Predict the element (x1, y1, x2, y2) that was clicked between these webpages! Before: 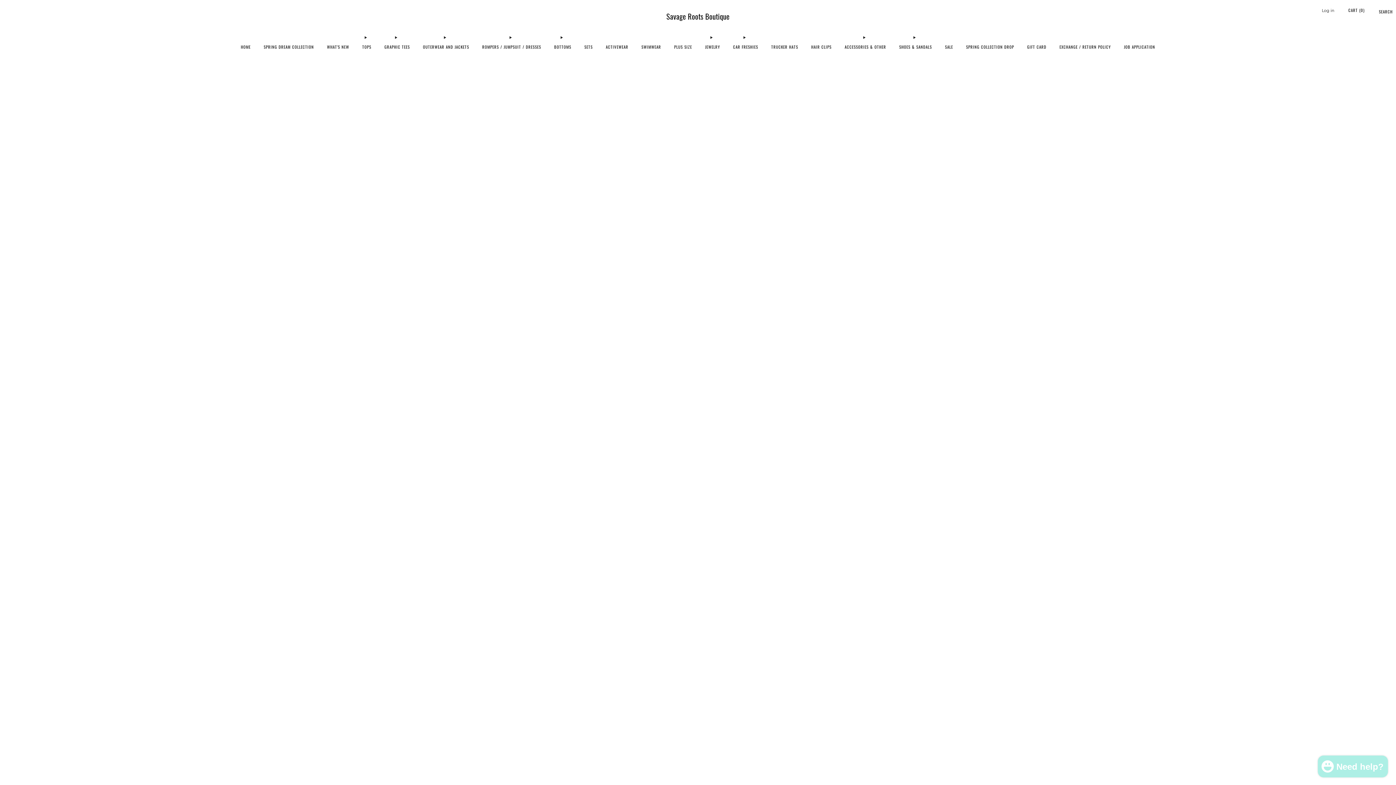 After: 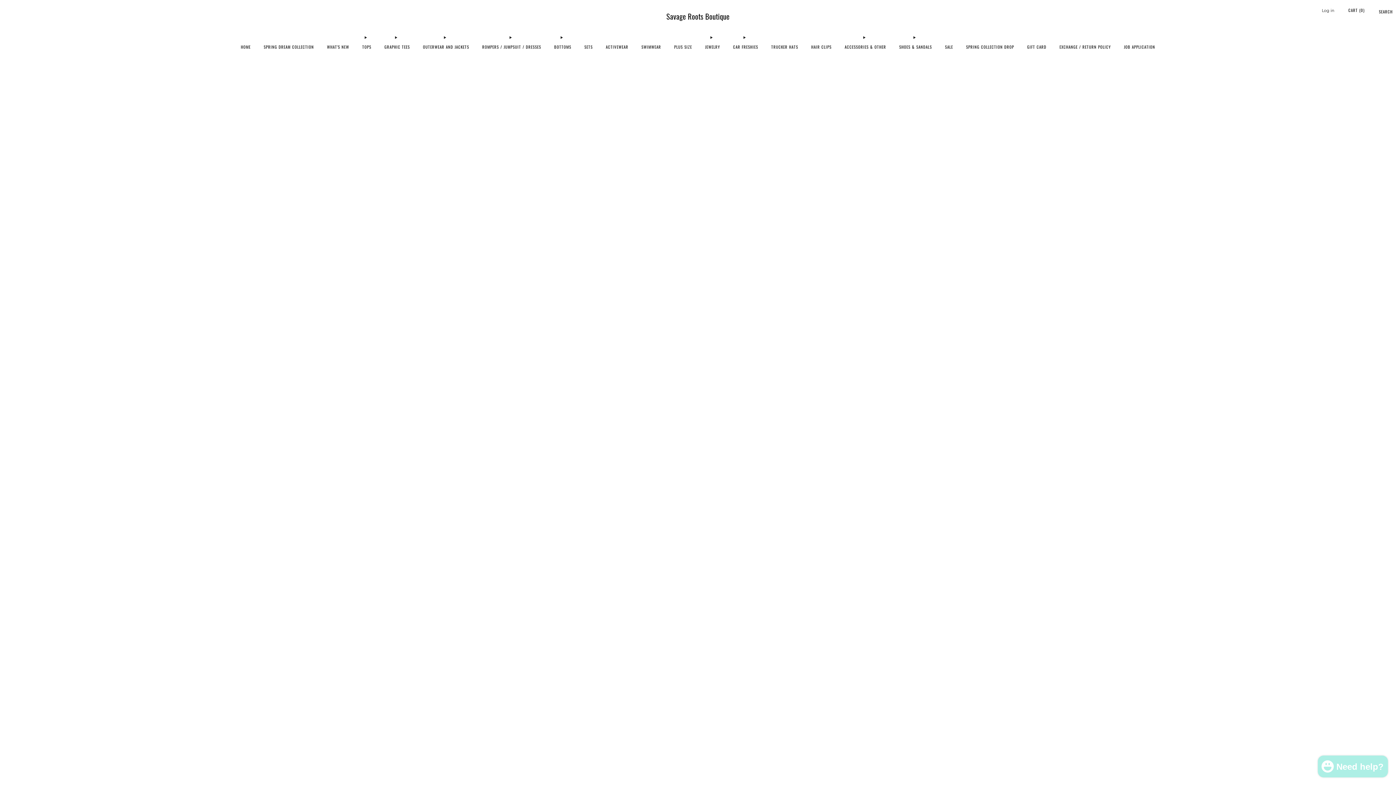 Action: bbox: (771, 41, 798, 52) label: TRUCKER HATS